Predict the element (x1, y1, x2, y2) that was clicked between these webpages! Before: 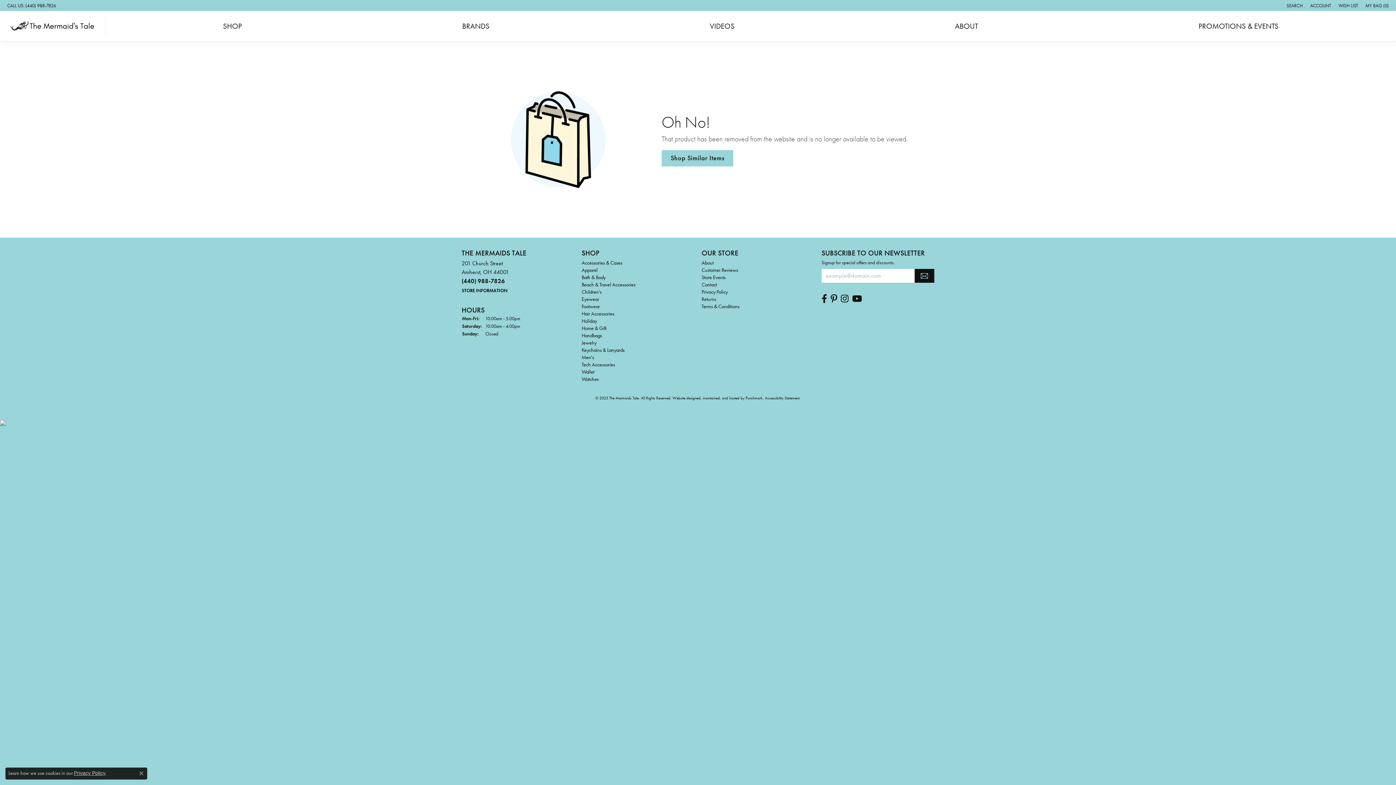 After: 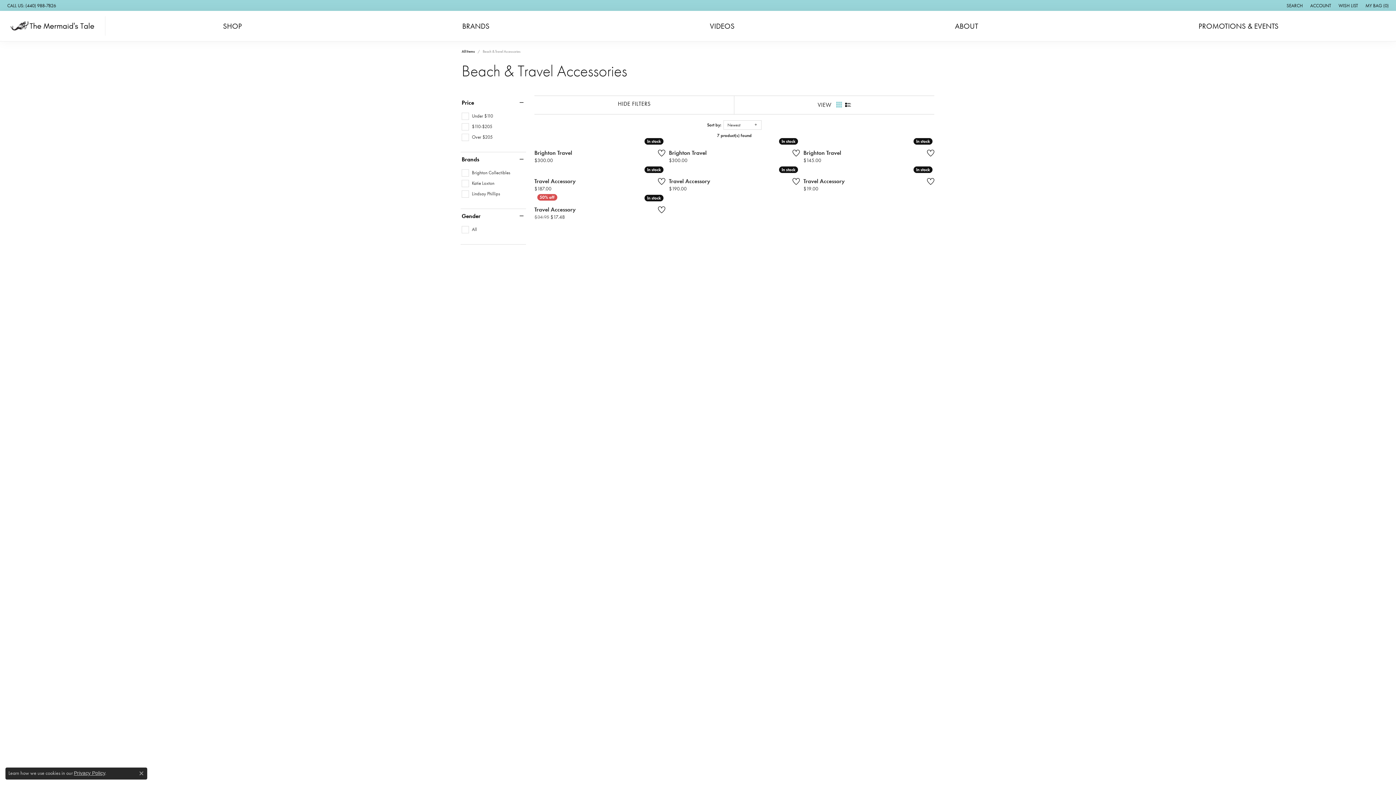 Action: label: Beach & Travel Accessories bbox: (581, 281, 635, 288)